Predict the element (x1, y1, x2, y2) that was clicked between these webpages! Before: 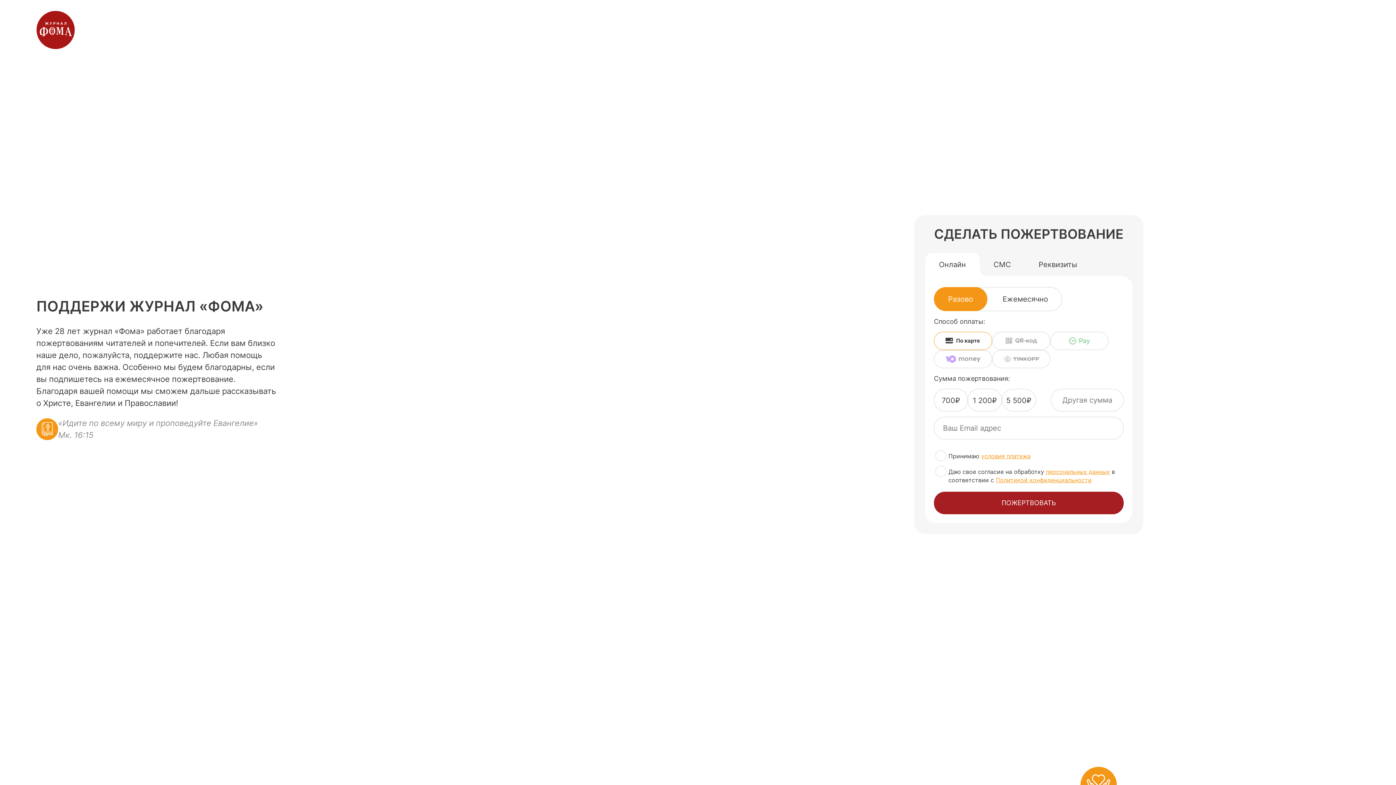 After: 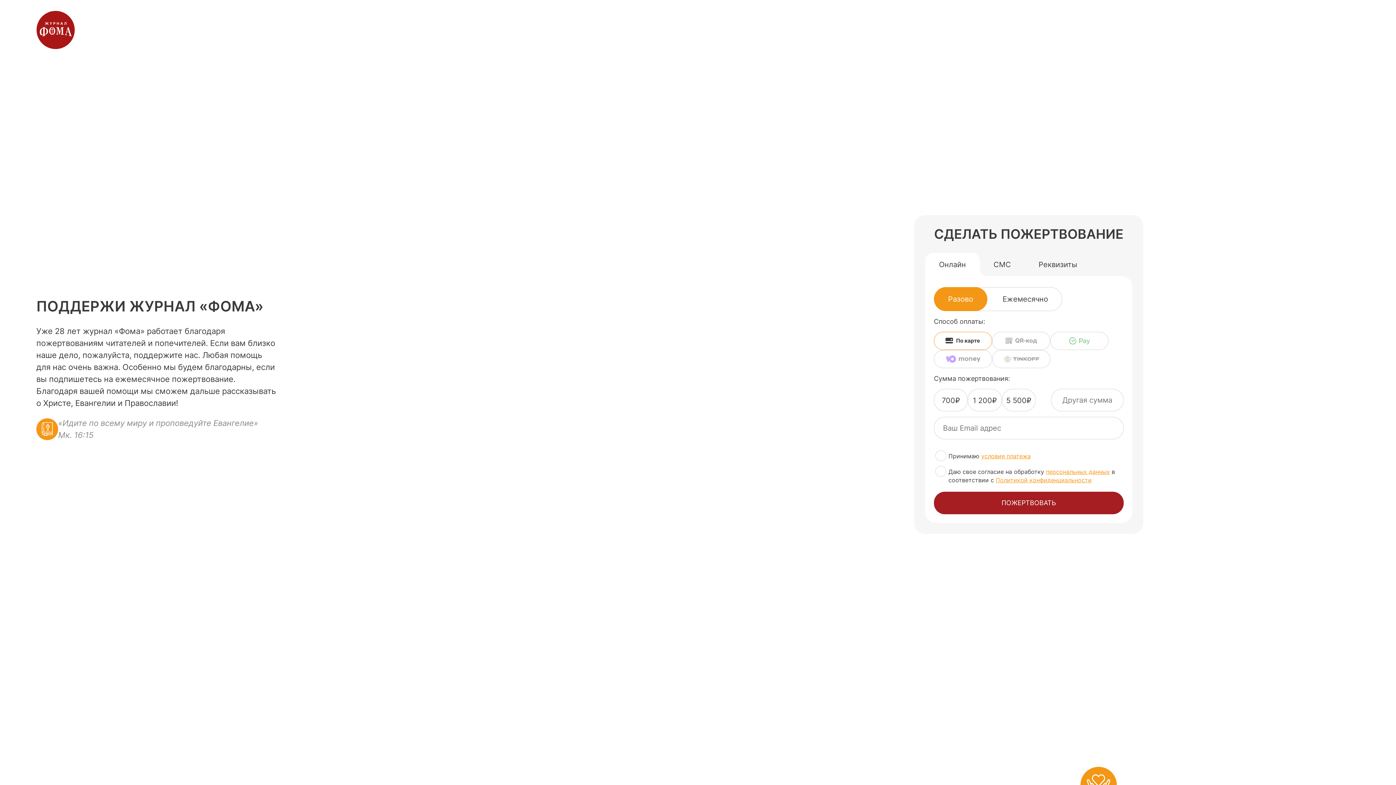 Action: label: условия платежа bbox: (981, 452, 1030, 459)